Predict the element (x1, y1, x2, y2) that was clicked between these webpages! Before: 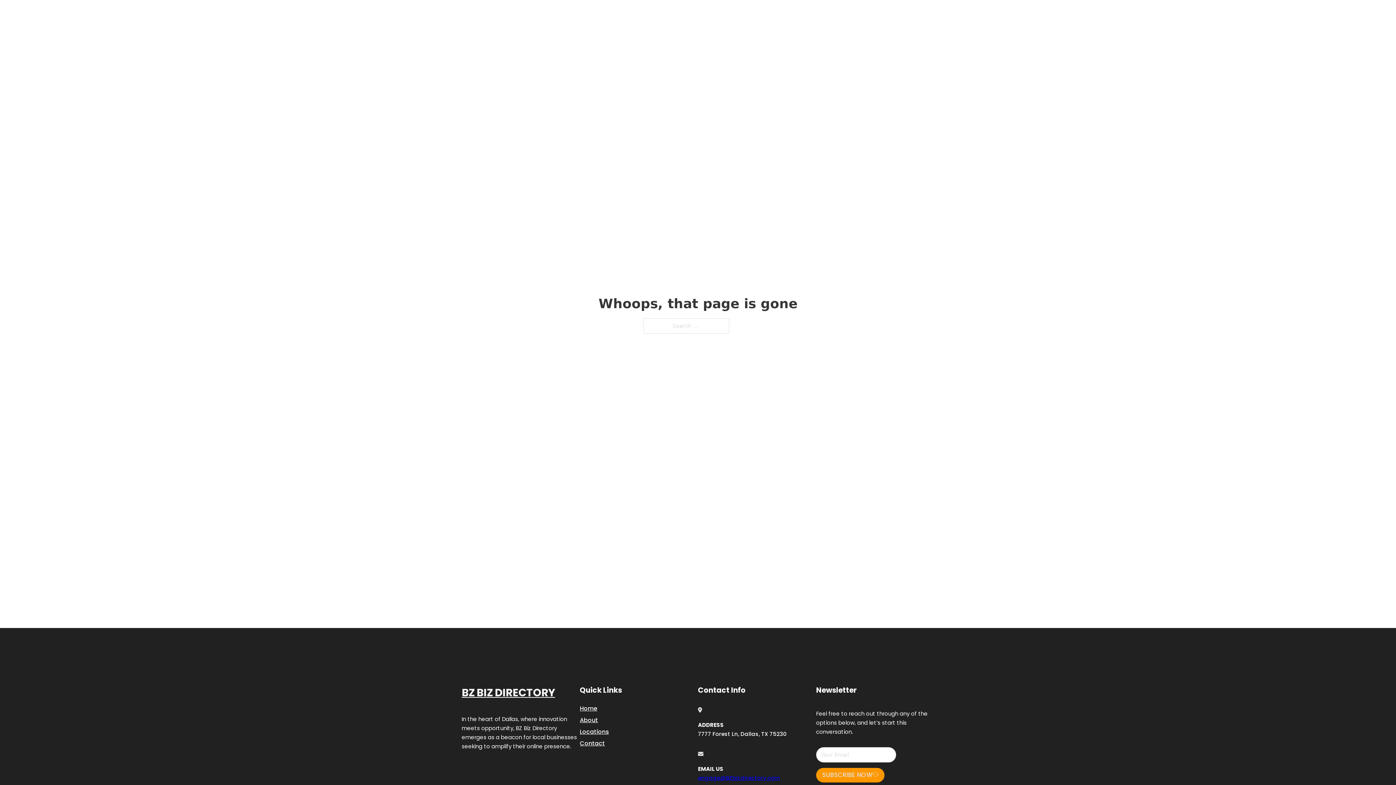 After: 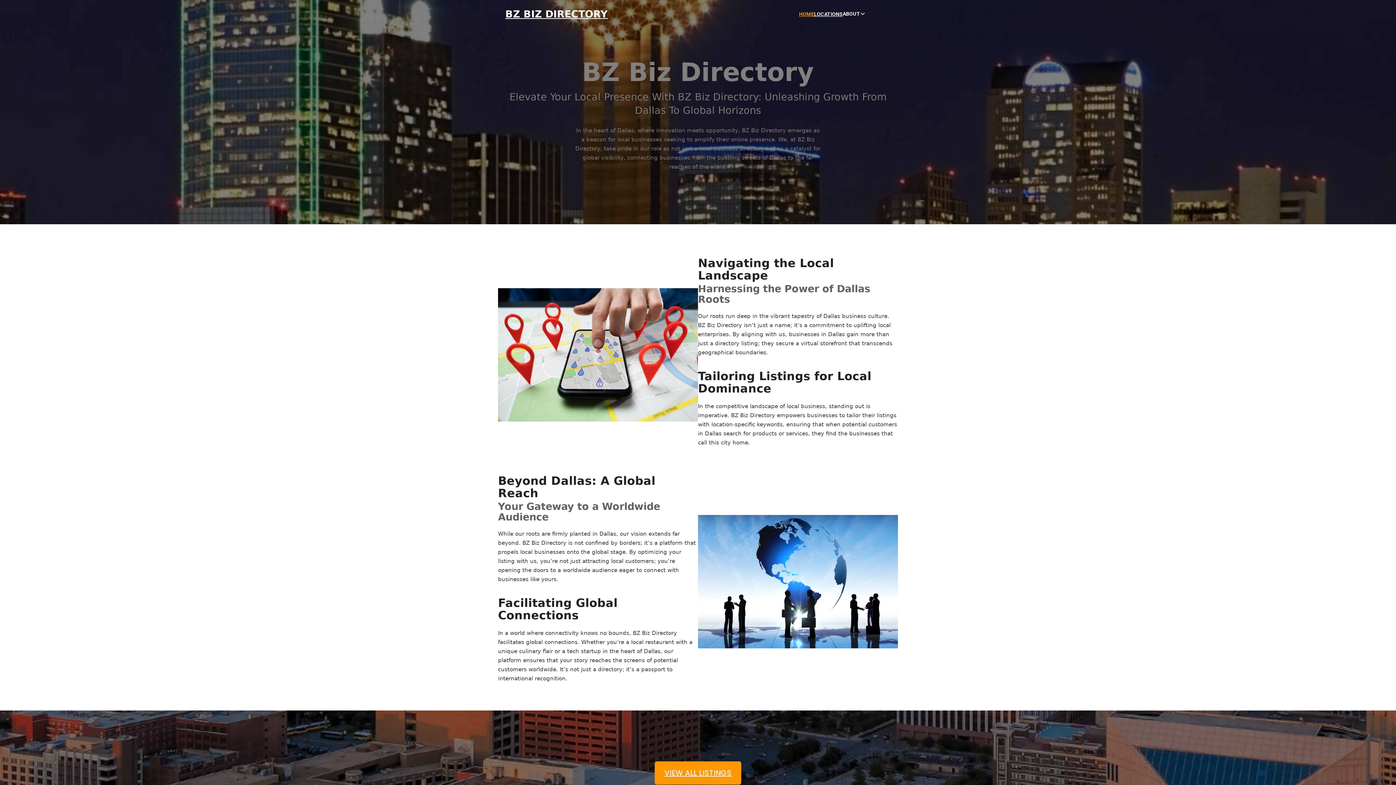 Action: bbox: (580, 703, 597, 713) label: Home